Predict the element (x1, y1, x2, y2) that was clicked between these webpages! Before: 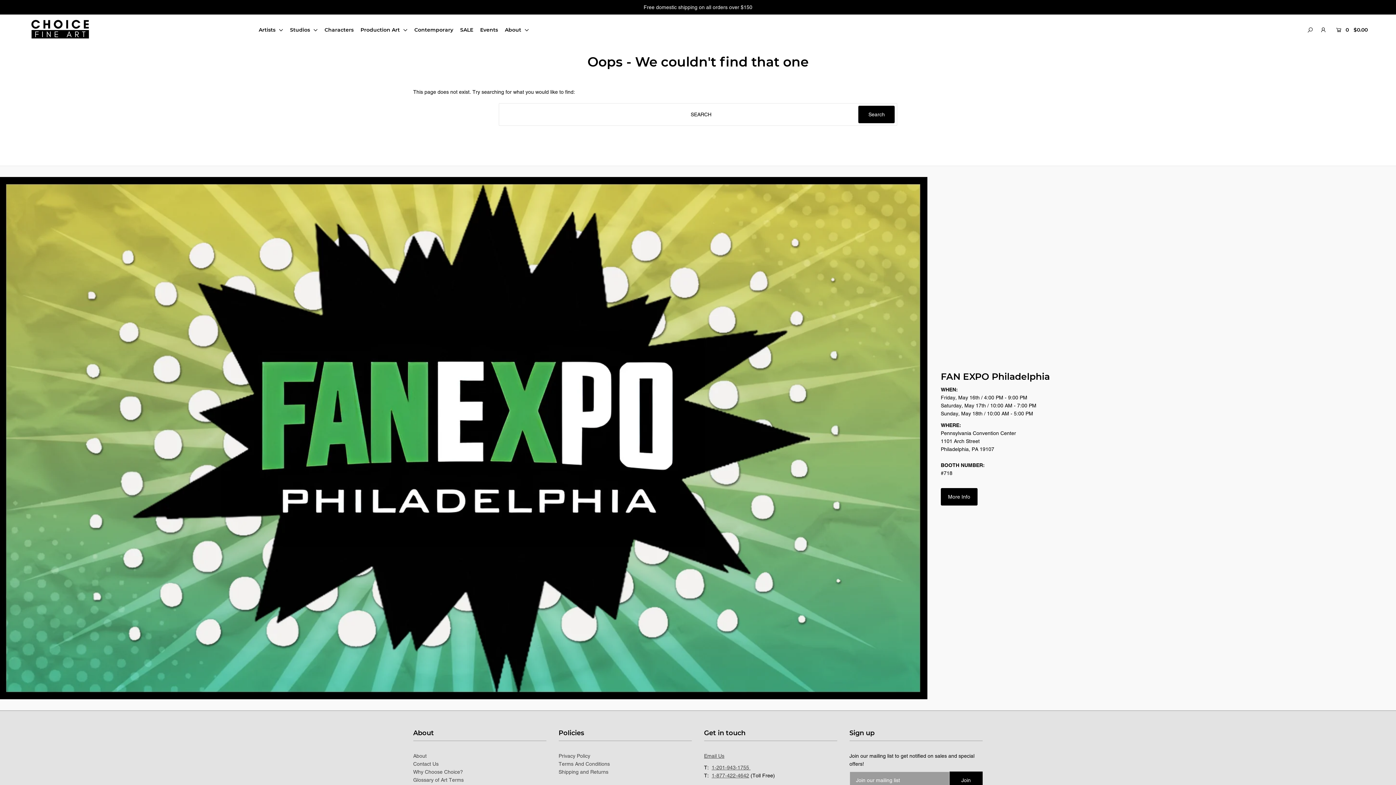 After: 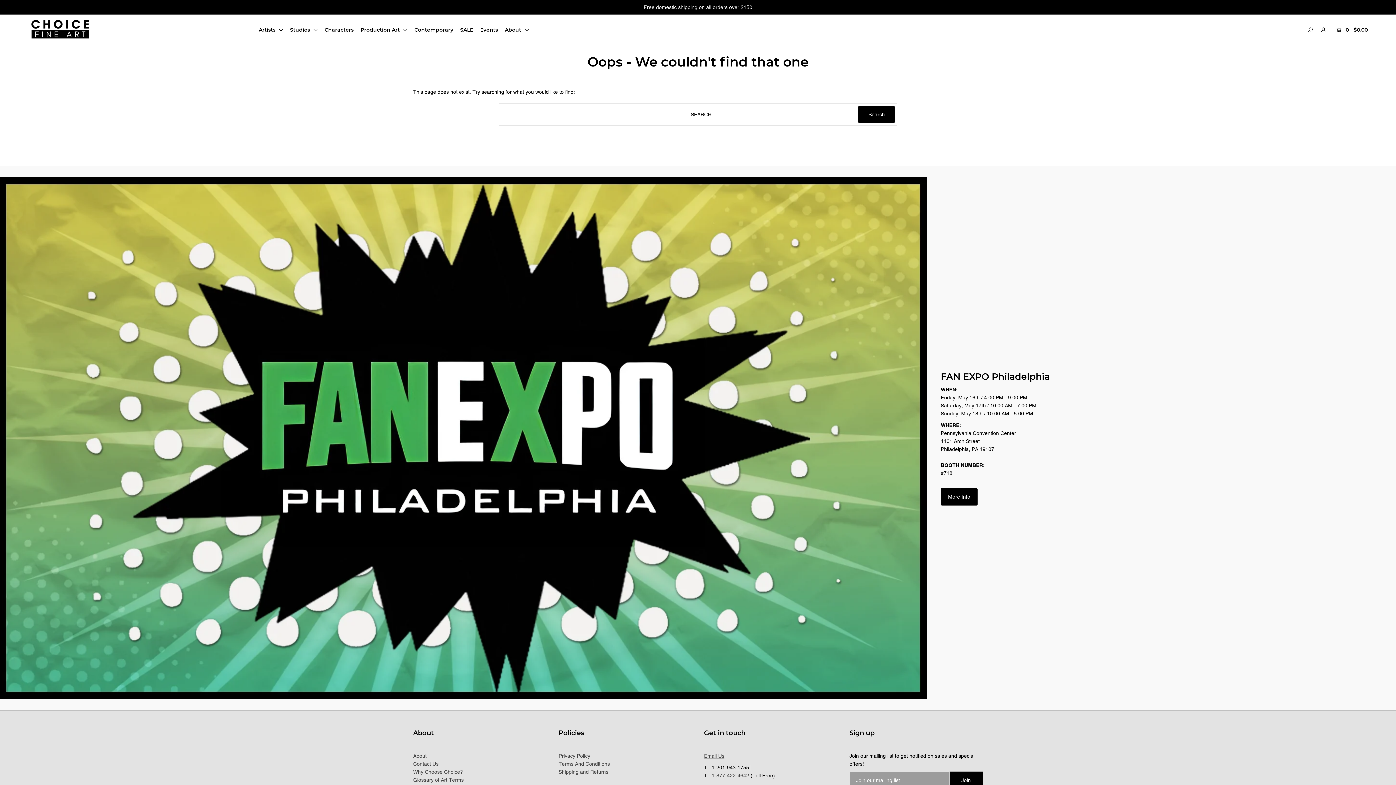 Action: bbox: (711, 765, 750, 770) label: 1-201-943-1755 